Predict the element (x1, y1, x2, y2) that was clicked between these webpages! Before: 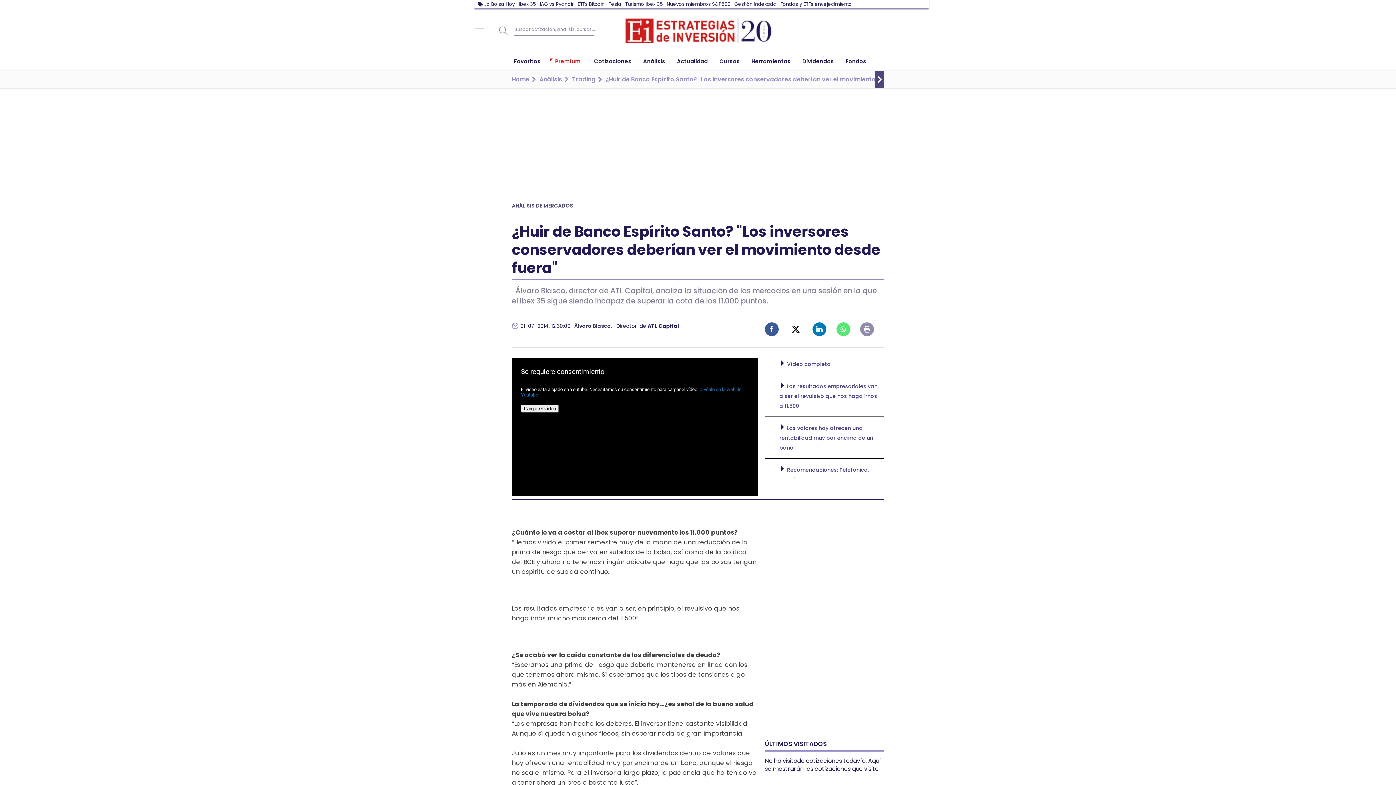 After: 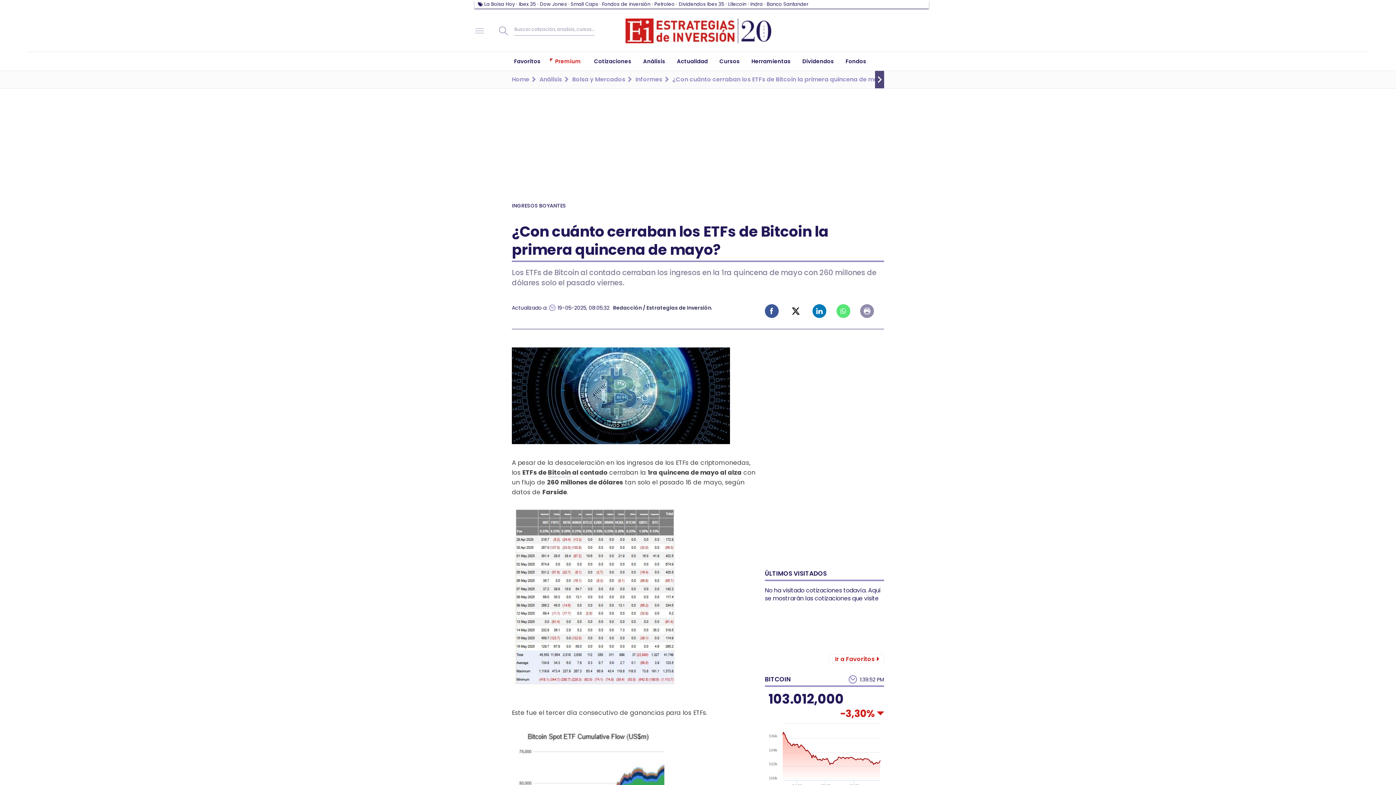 Action: label: ETFs Bitcoin bbox: (577, 0, 604, 7)